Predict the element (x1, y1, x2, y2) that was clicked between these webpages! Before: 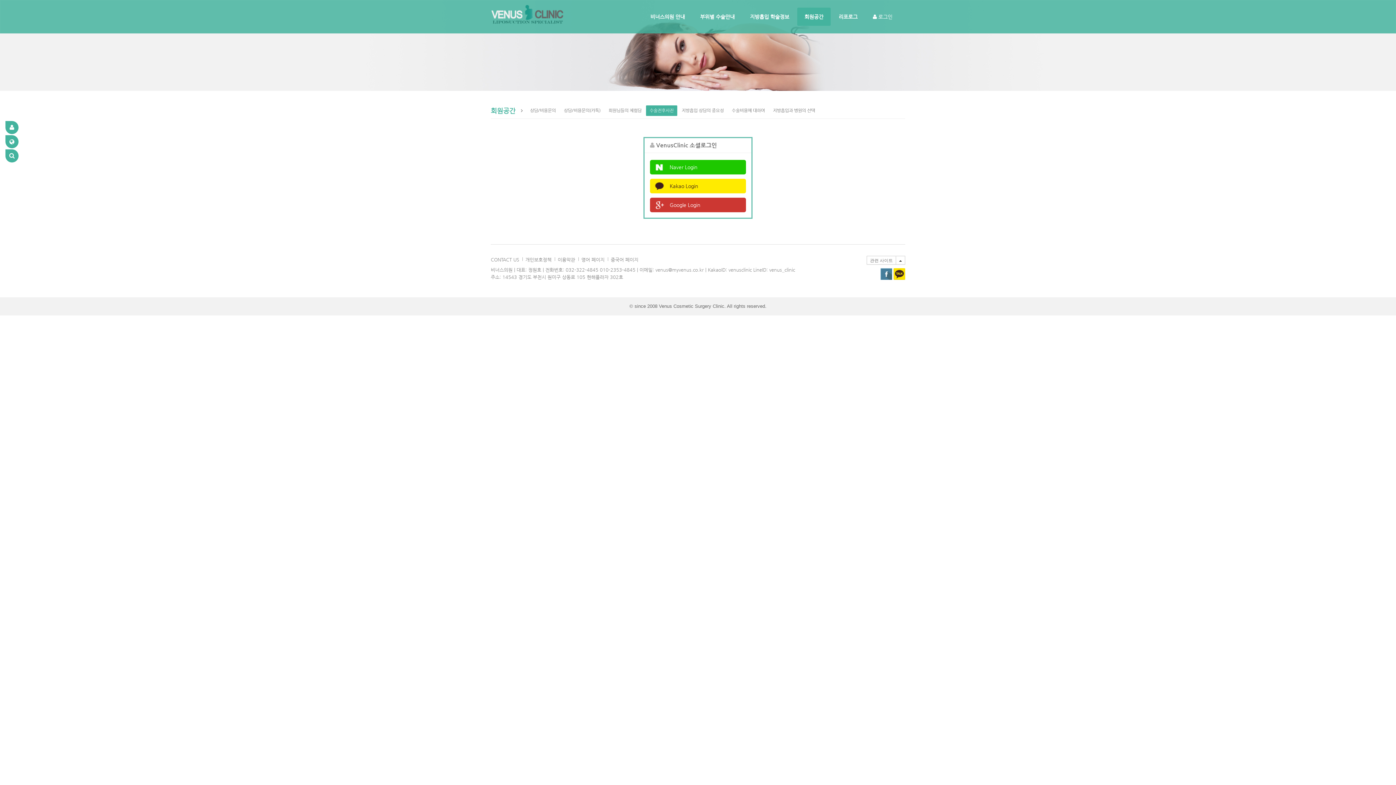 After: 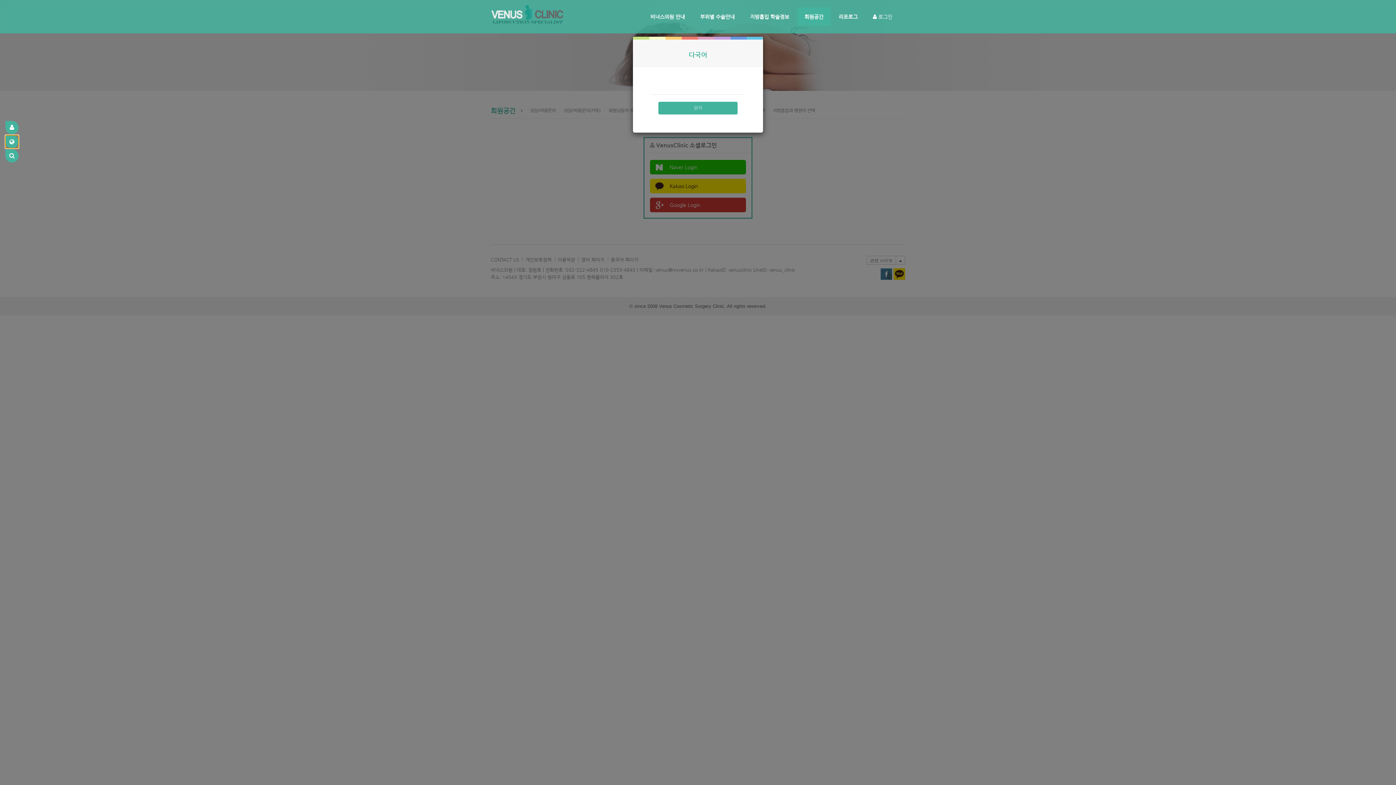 Action: bbox: (5, 135, 18, 148)